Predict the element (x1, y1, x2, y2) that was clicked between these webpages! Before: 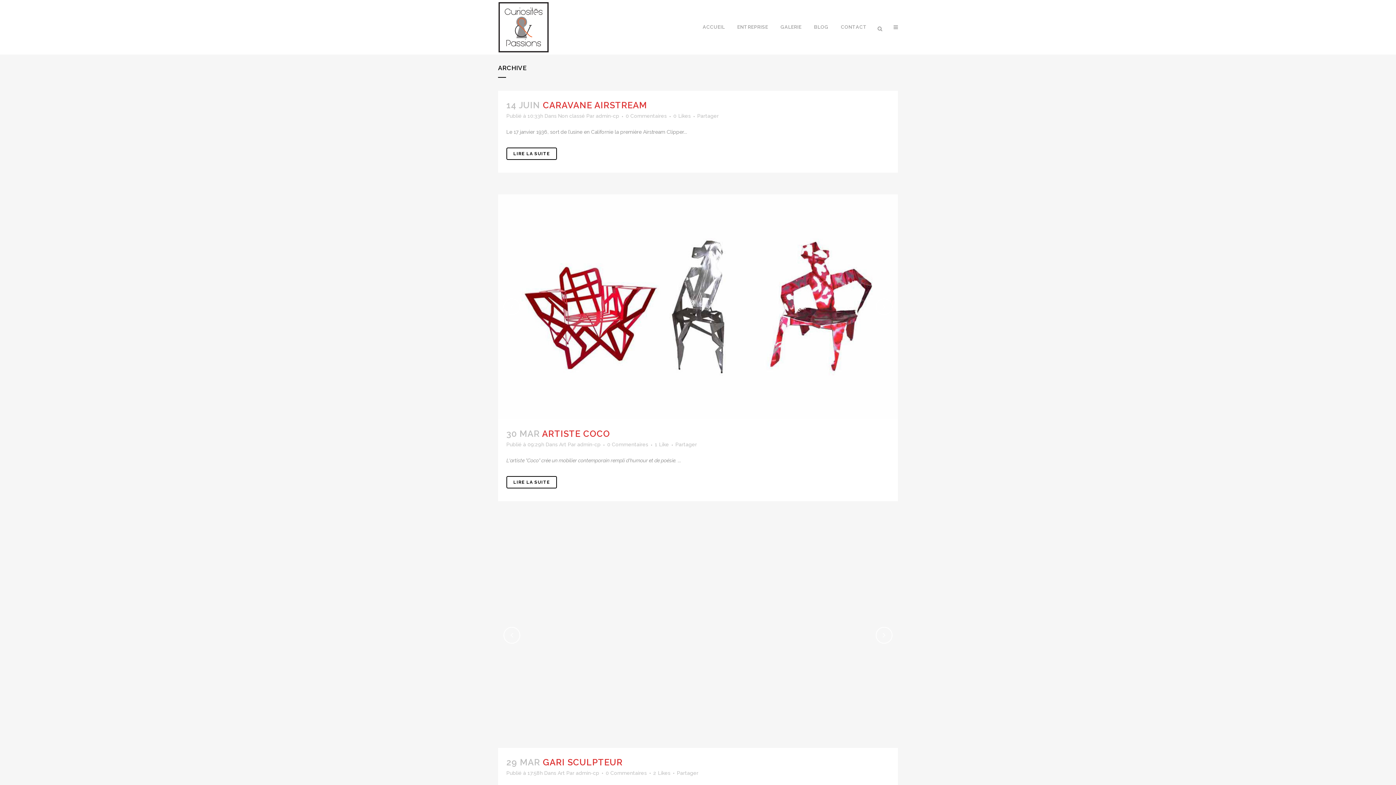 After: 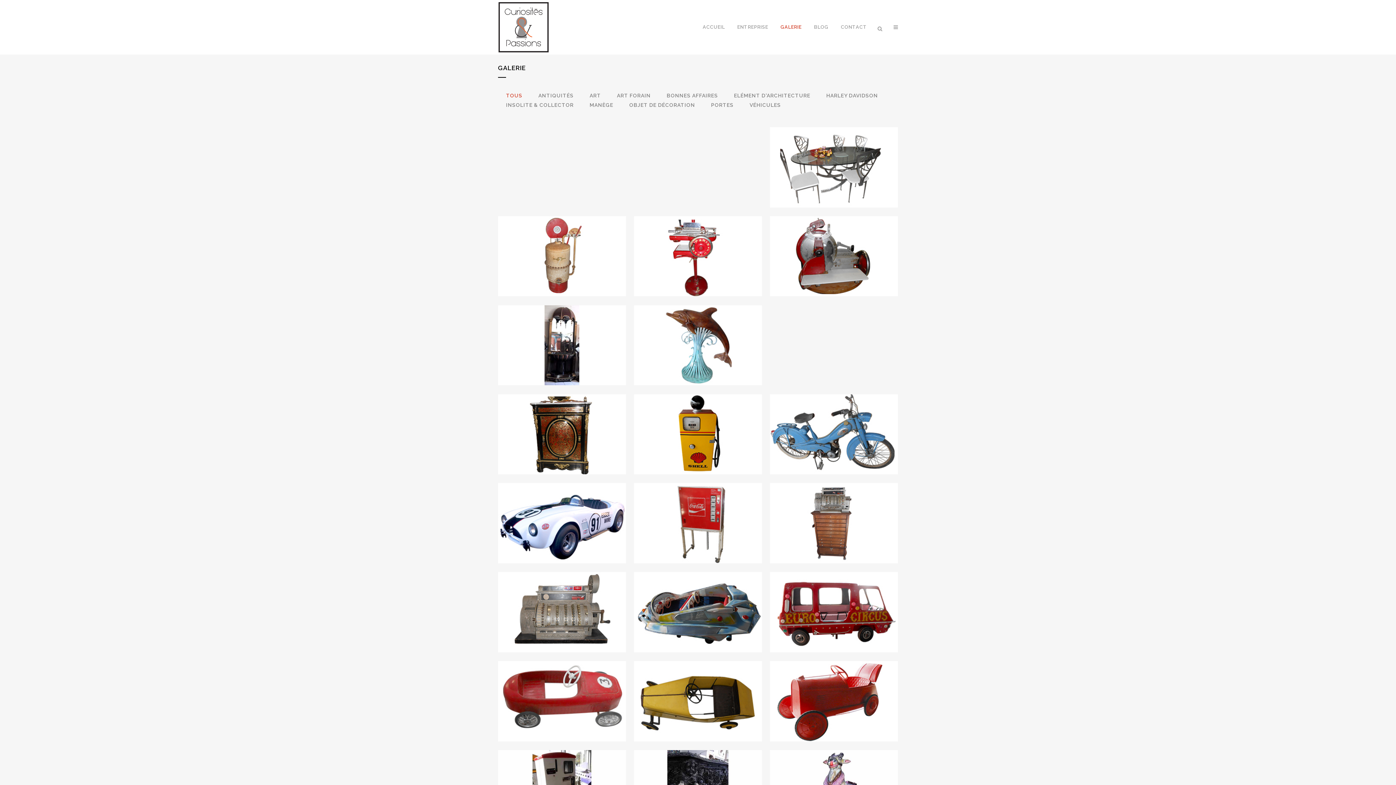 Action: label: GALERIE bbox: (774, 0, 808, 54)